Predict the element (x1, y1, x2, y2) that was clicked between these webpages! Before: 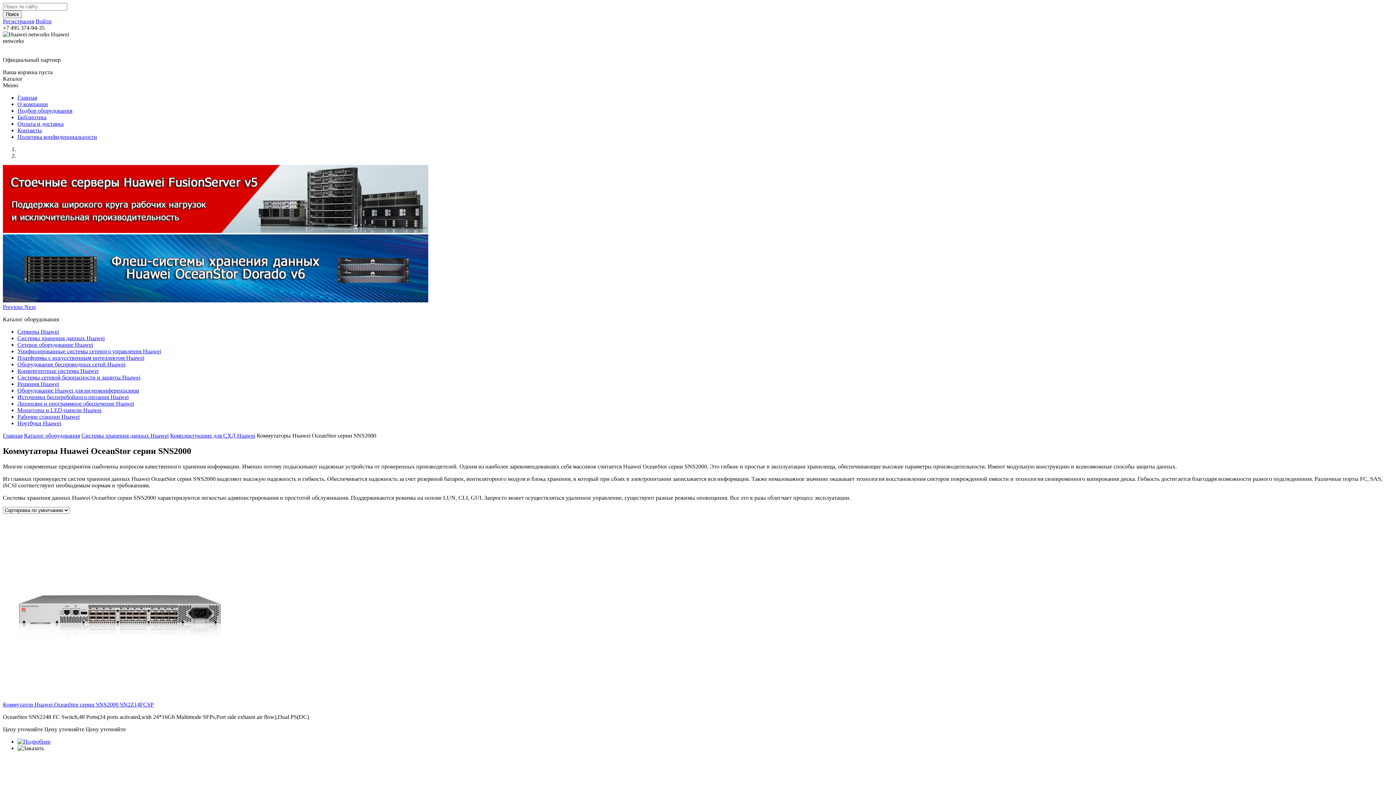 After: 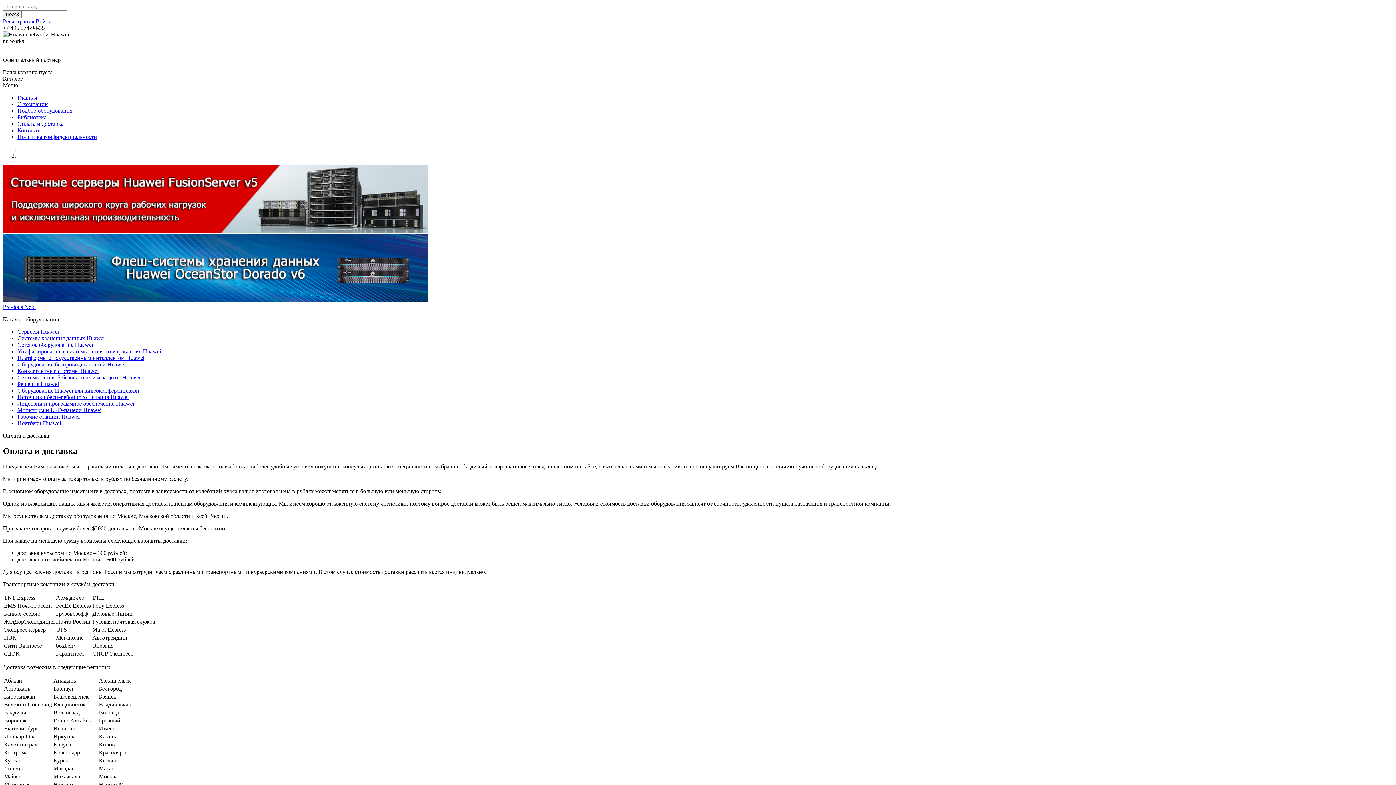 Action: bbox: (17, 120, 63, 126) label: Оплата и доставка